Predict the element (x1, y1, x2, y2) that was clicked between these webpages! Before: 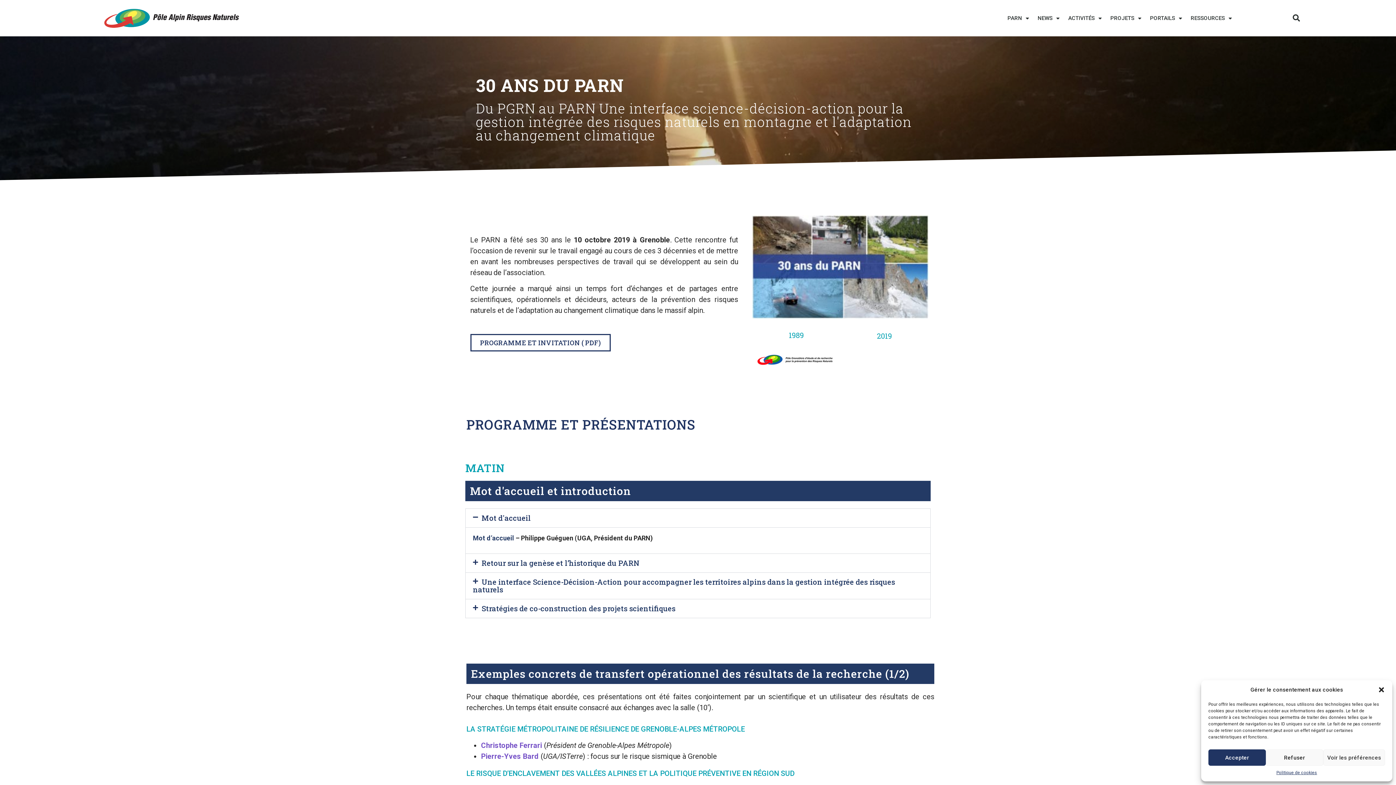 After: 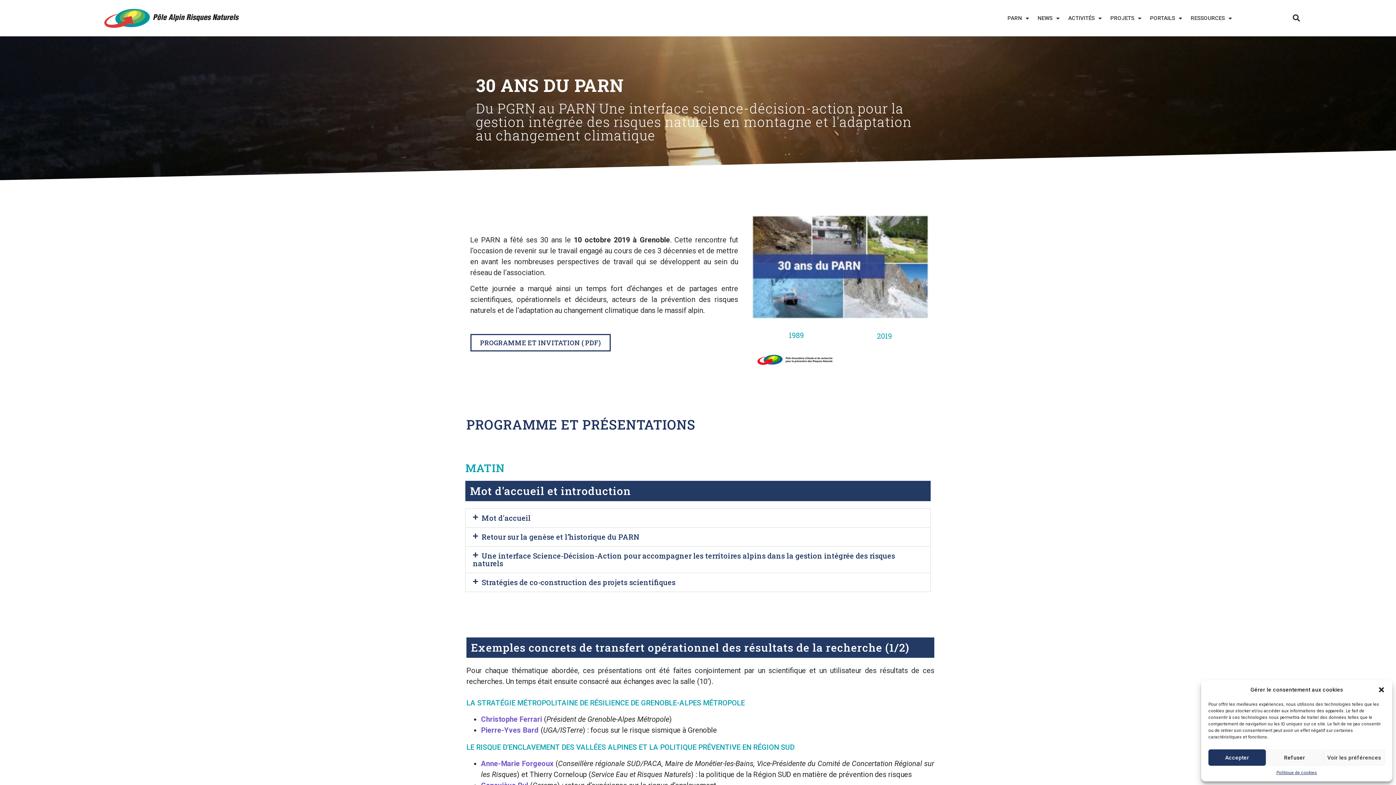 Action: label: Mot d'accueil bbox: (465, 509, 930, 527)